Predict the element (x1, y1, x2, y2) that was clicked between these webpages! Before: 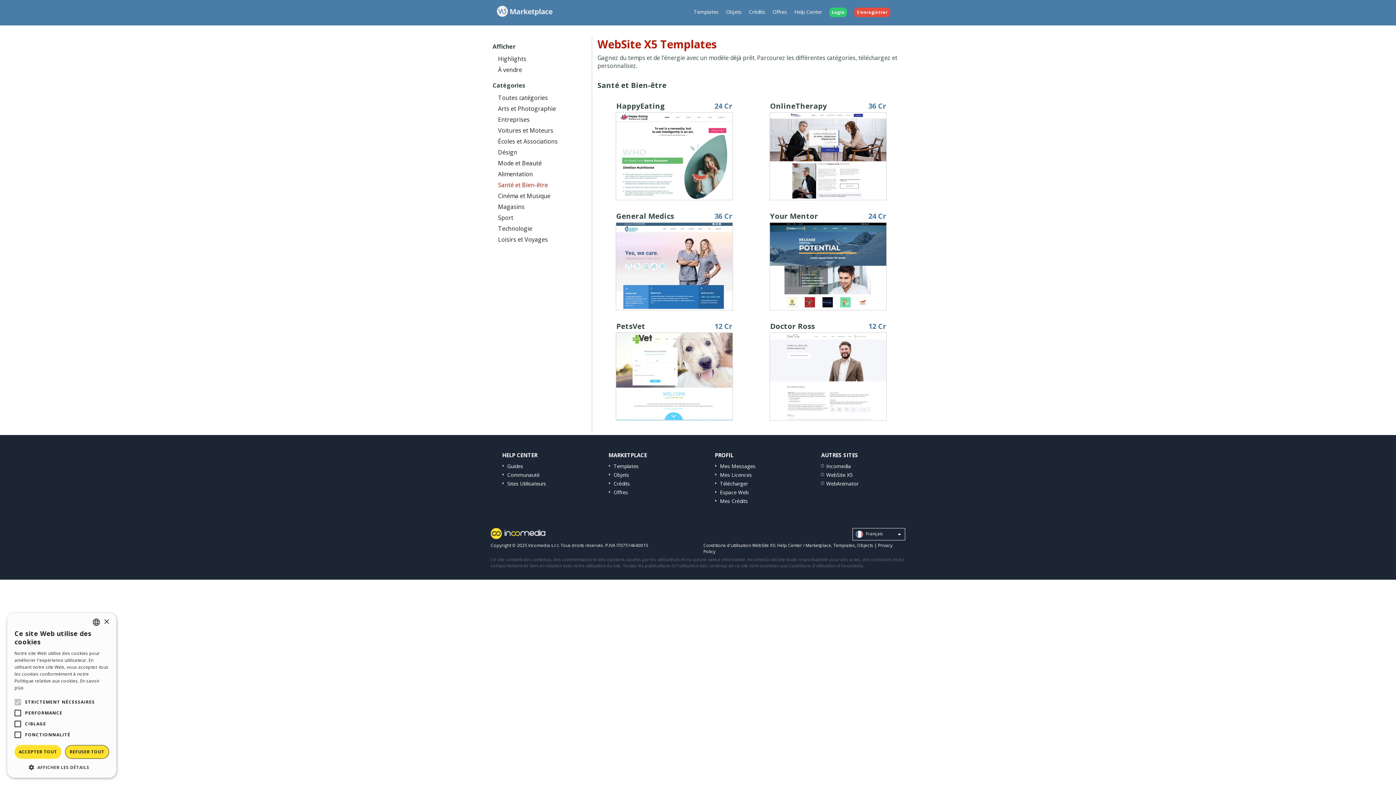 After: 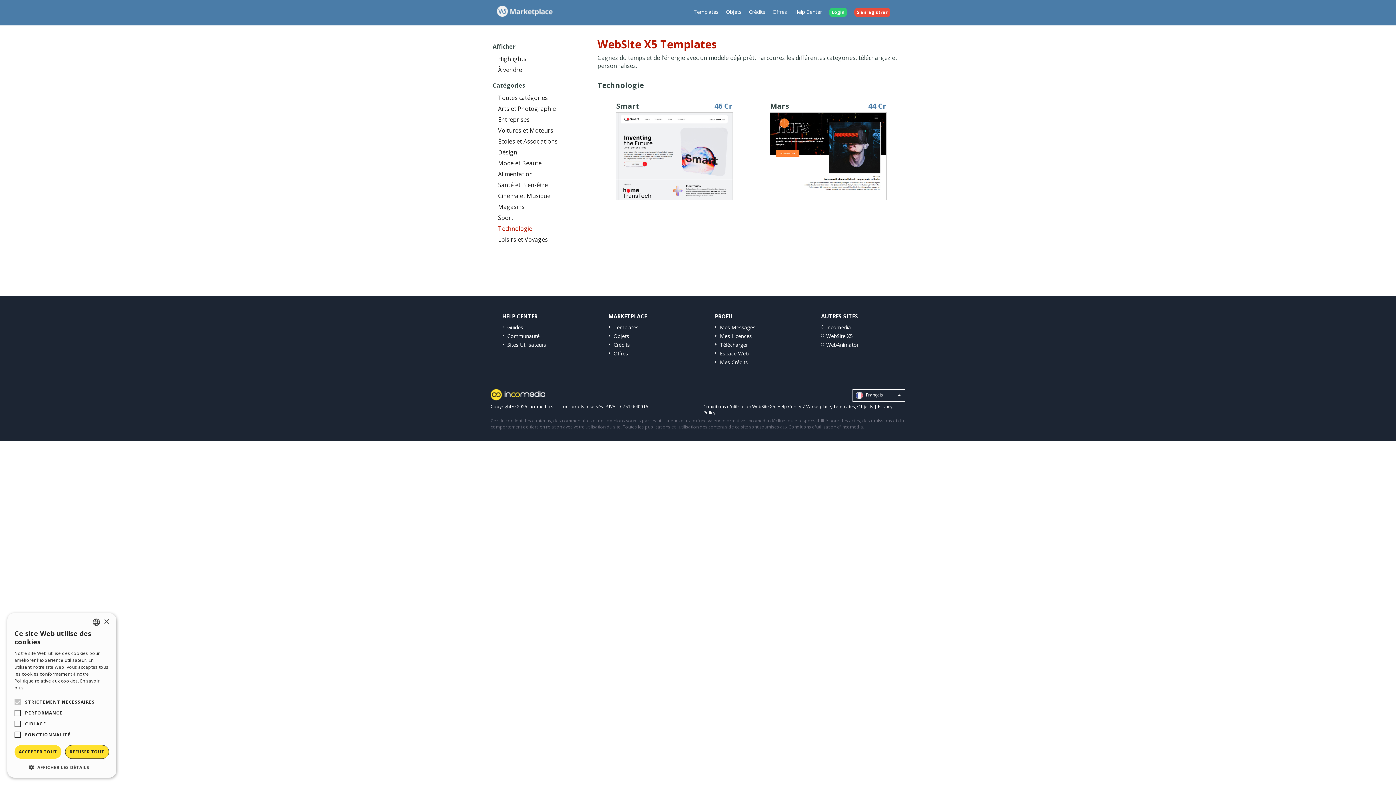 Action: label: Technologie bbox: (498, 224, 532, 232)